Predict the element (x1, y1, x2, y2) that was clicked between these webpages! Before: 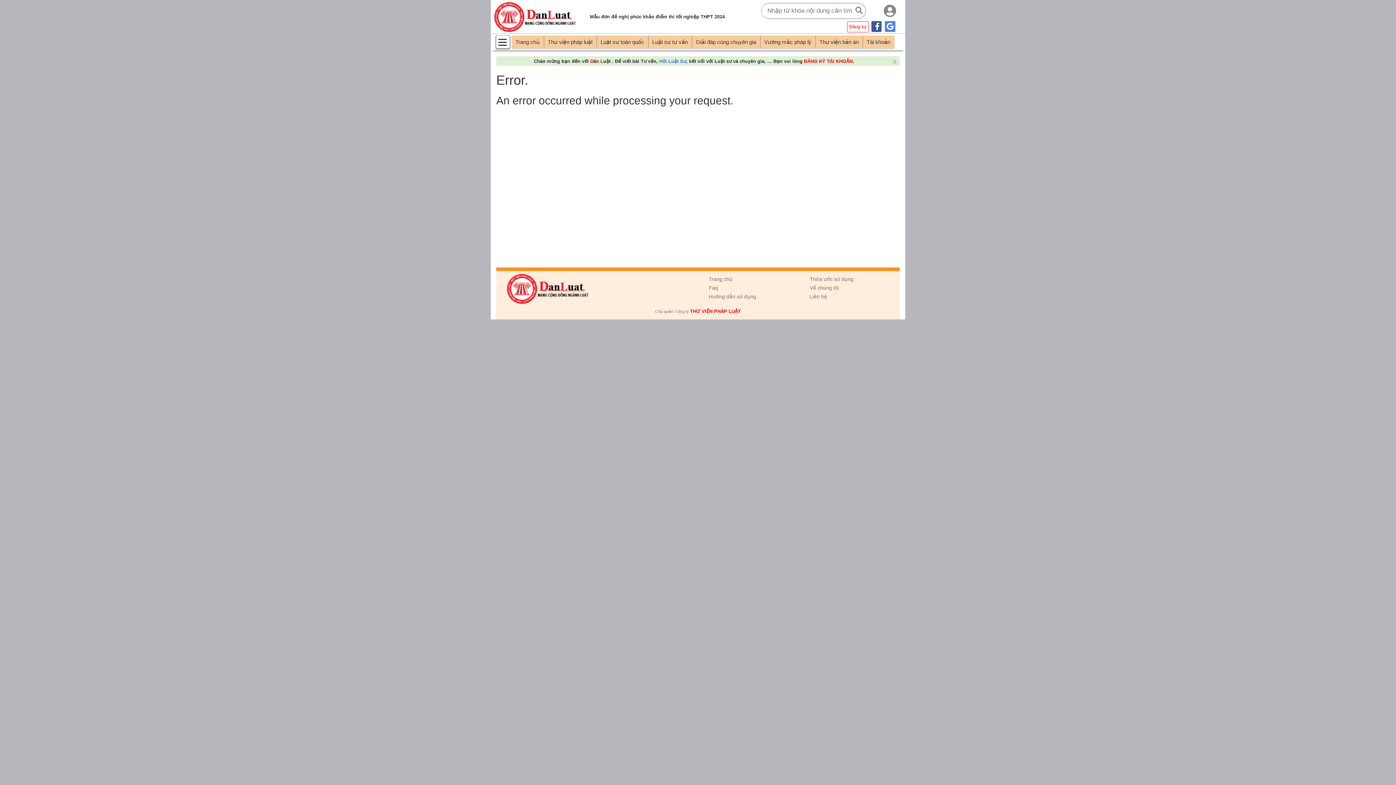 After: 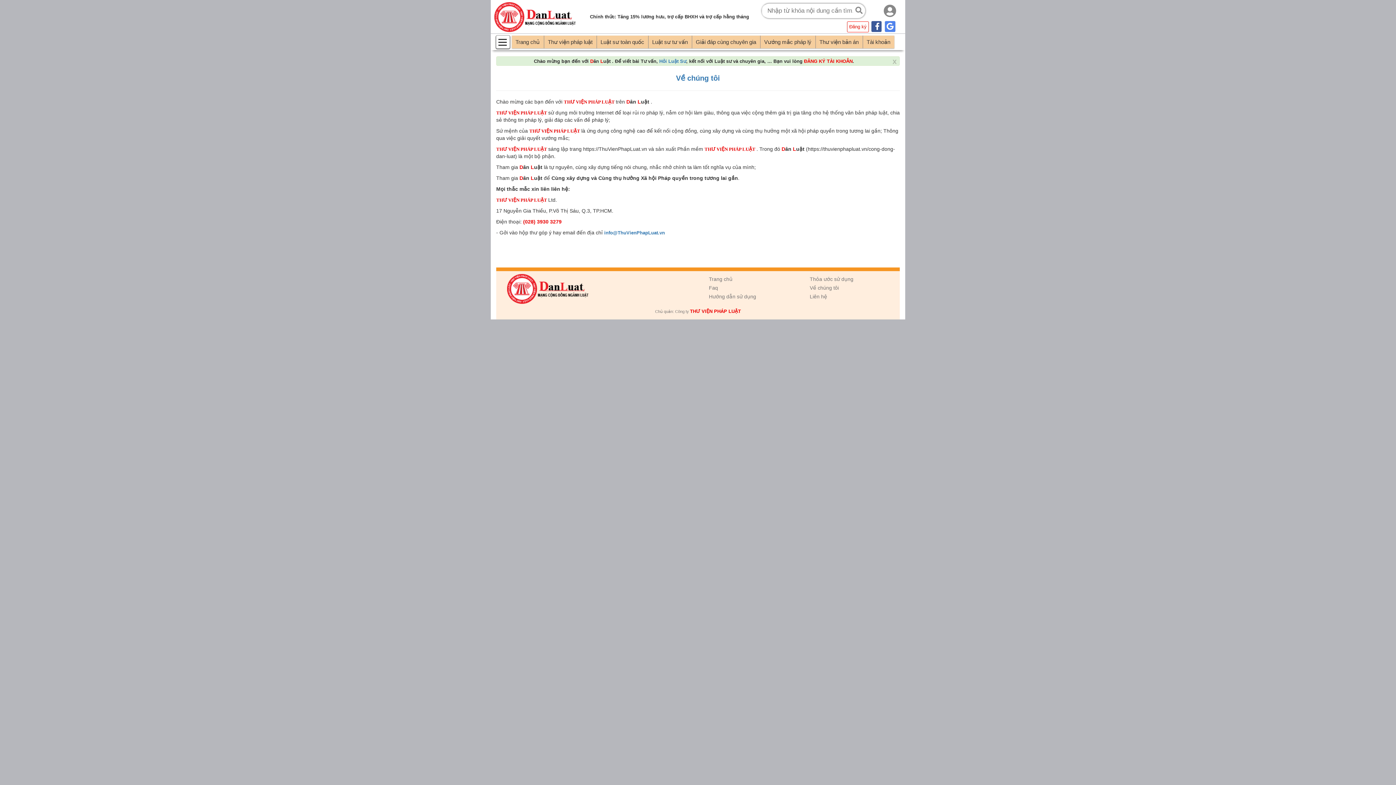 Action: label: Về chúng tôi bbox: (810, 285, 839, 290)